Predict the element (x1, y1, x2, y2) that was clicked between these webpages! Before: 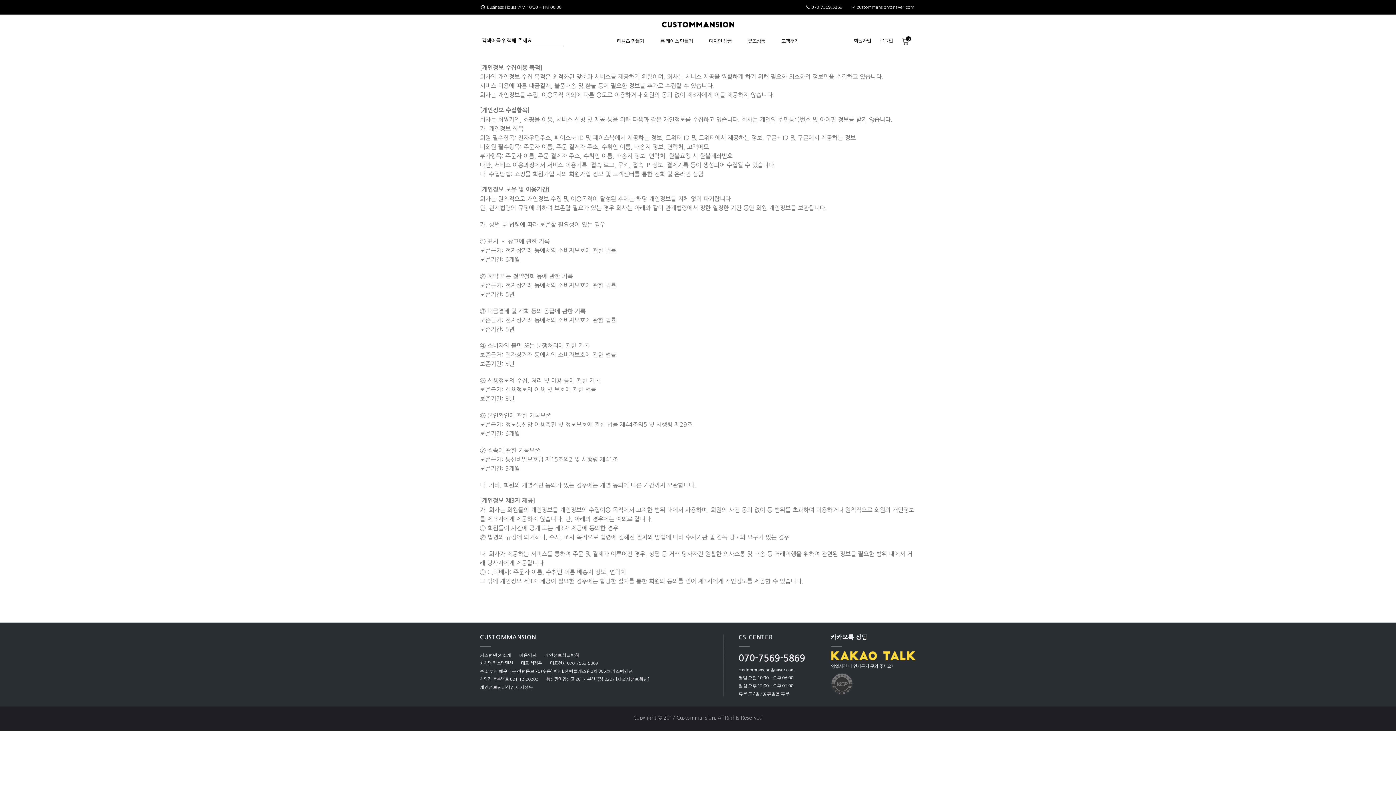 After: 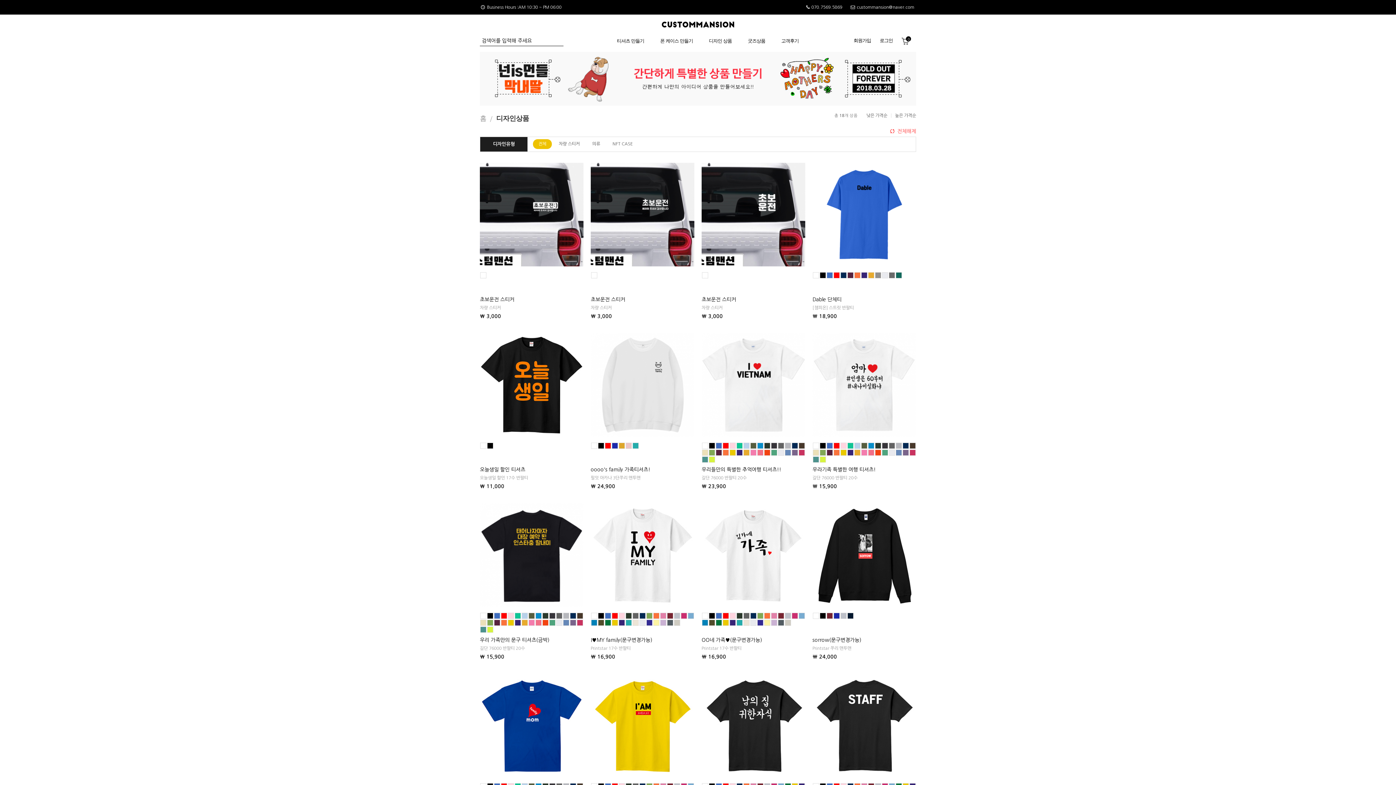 Action: label: 디자인 상품 bbox: (709, 34, 732, 47)